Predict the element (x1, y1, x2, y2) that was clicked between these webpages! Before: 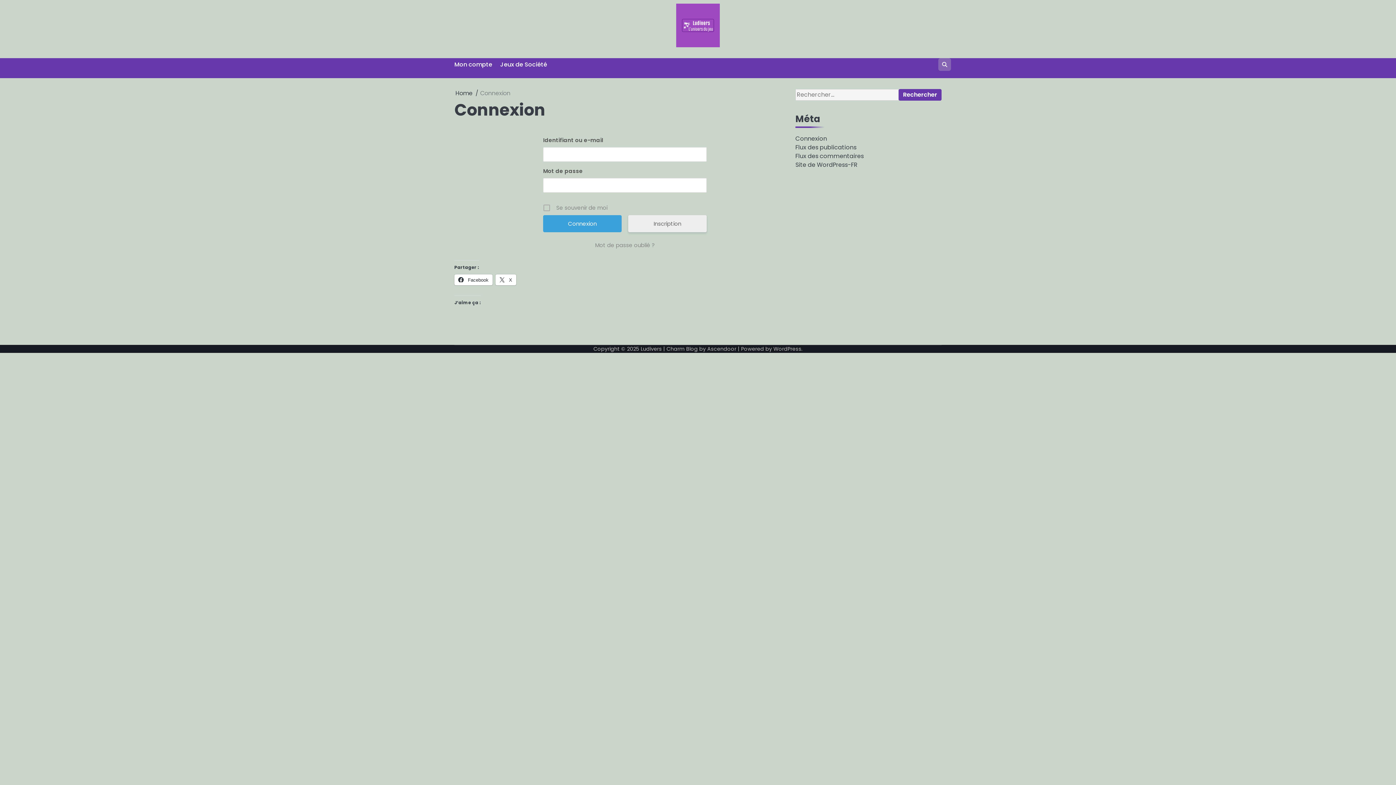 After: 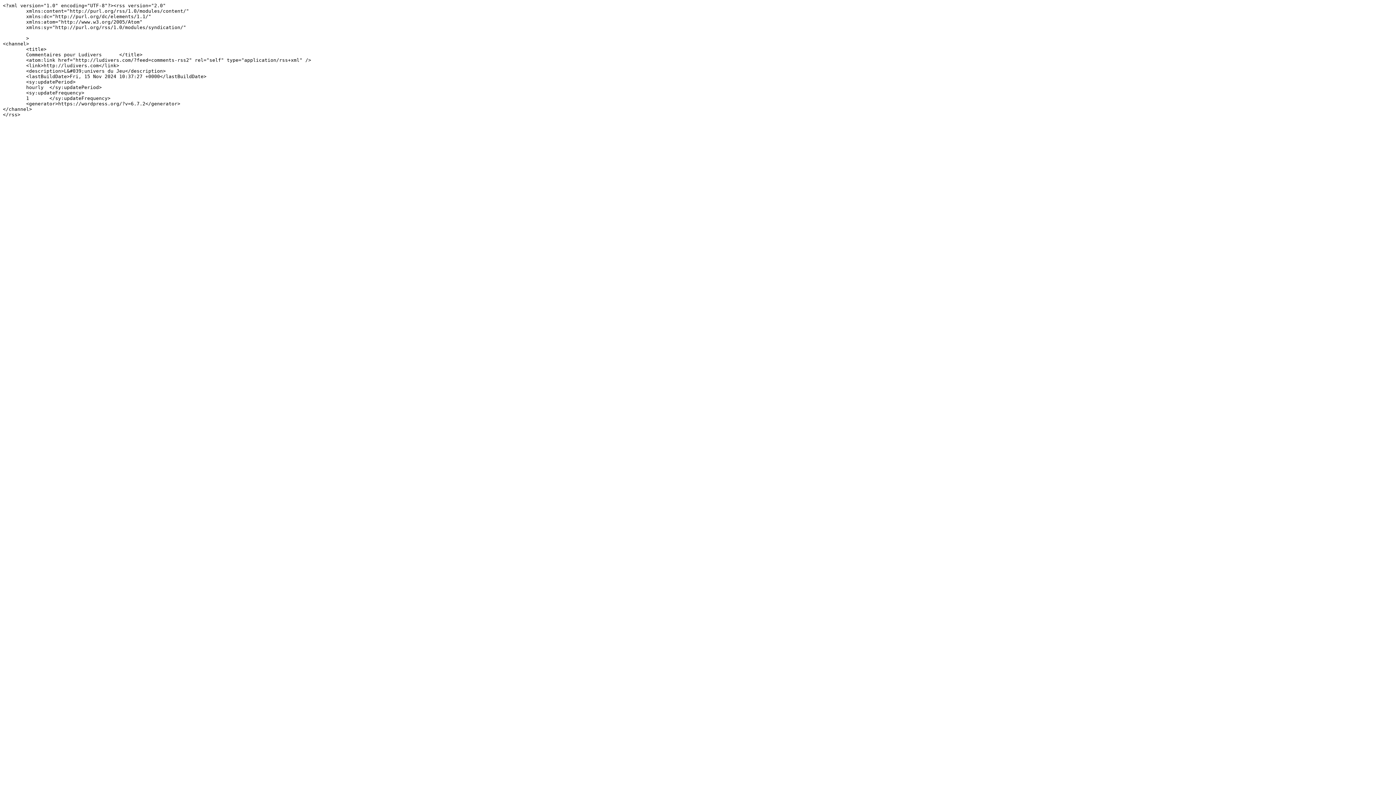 Action: bbox: (795, 152, 864, 160) label: Flux des commentaires